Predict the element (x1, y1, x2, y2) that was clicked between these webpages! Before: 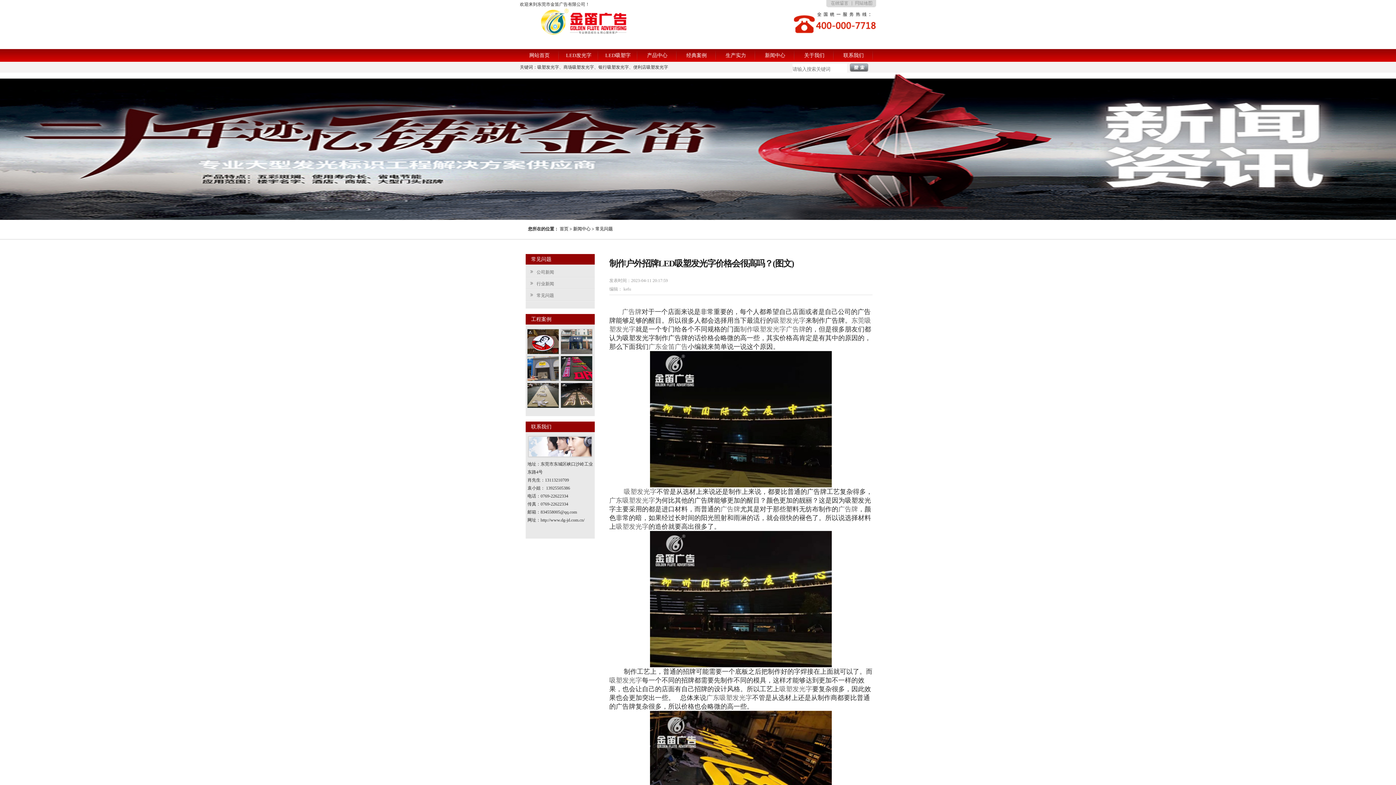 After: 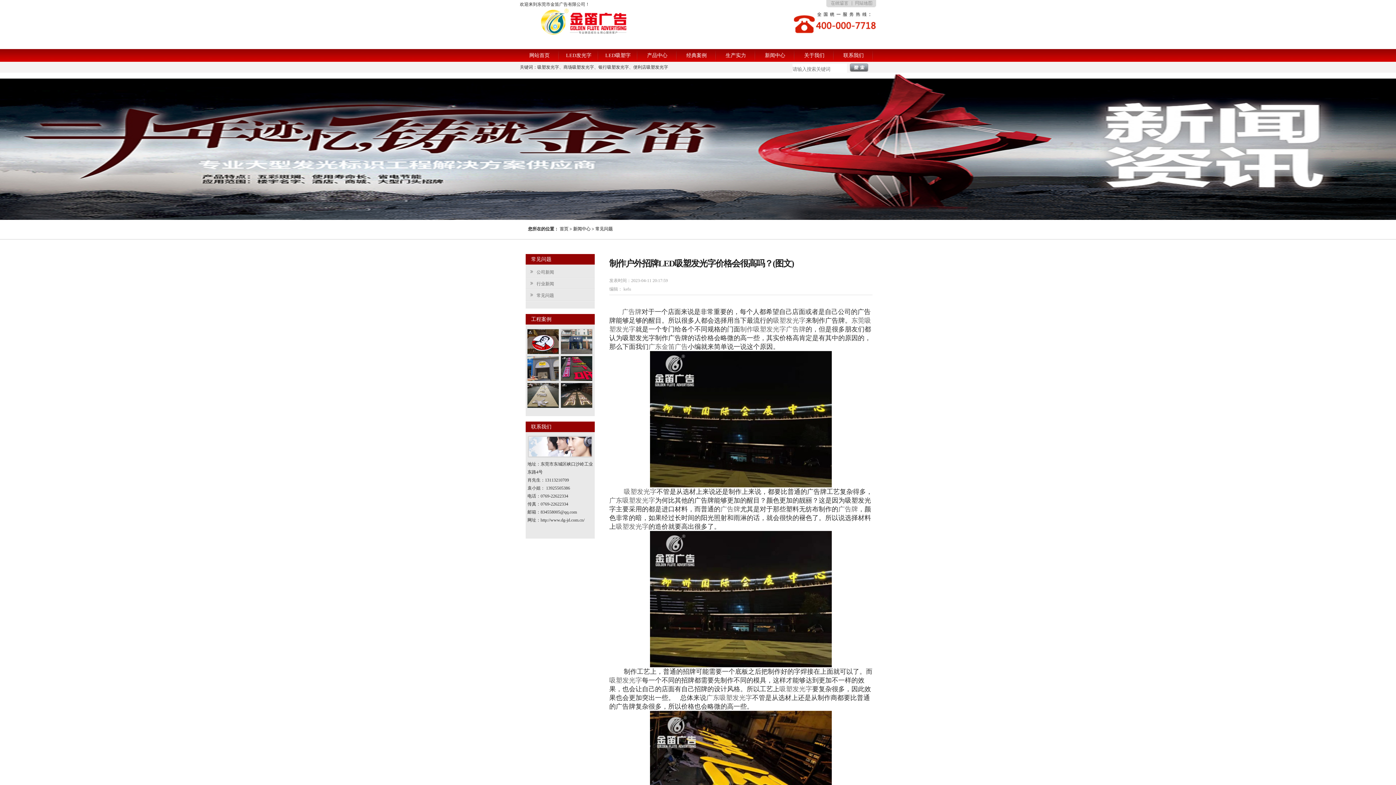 Action: bbox: (0, 216, 1396, 221)